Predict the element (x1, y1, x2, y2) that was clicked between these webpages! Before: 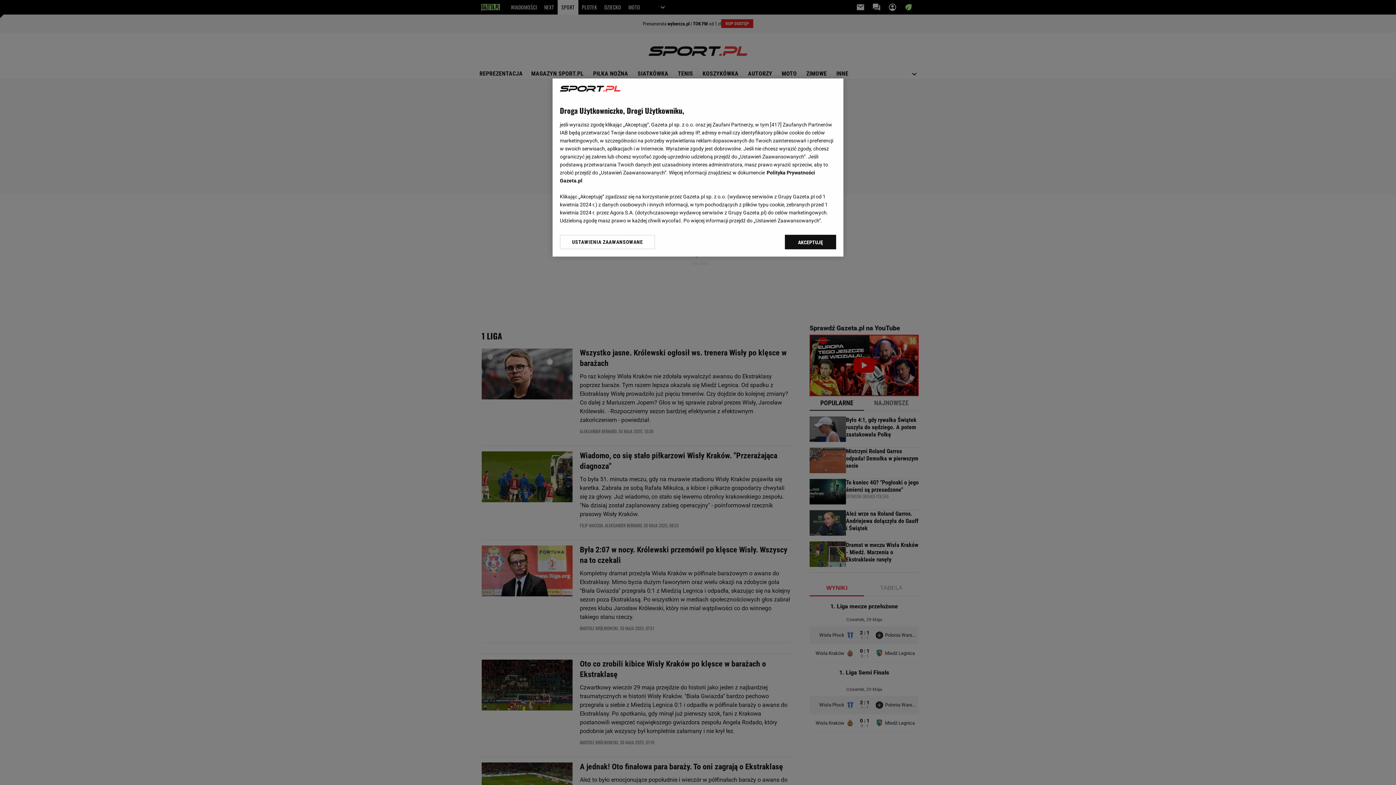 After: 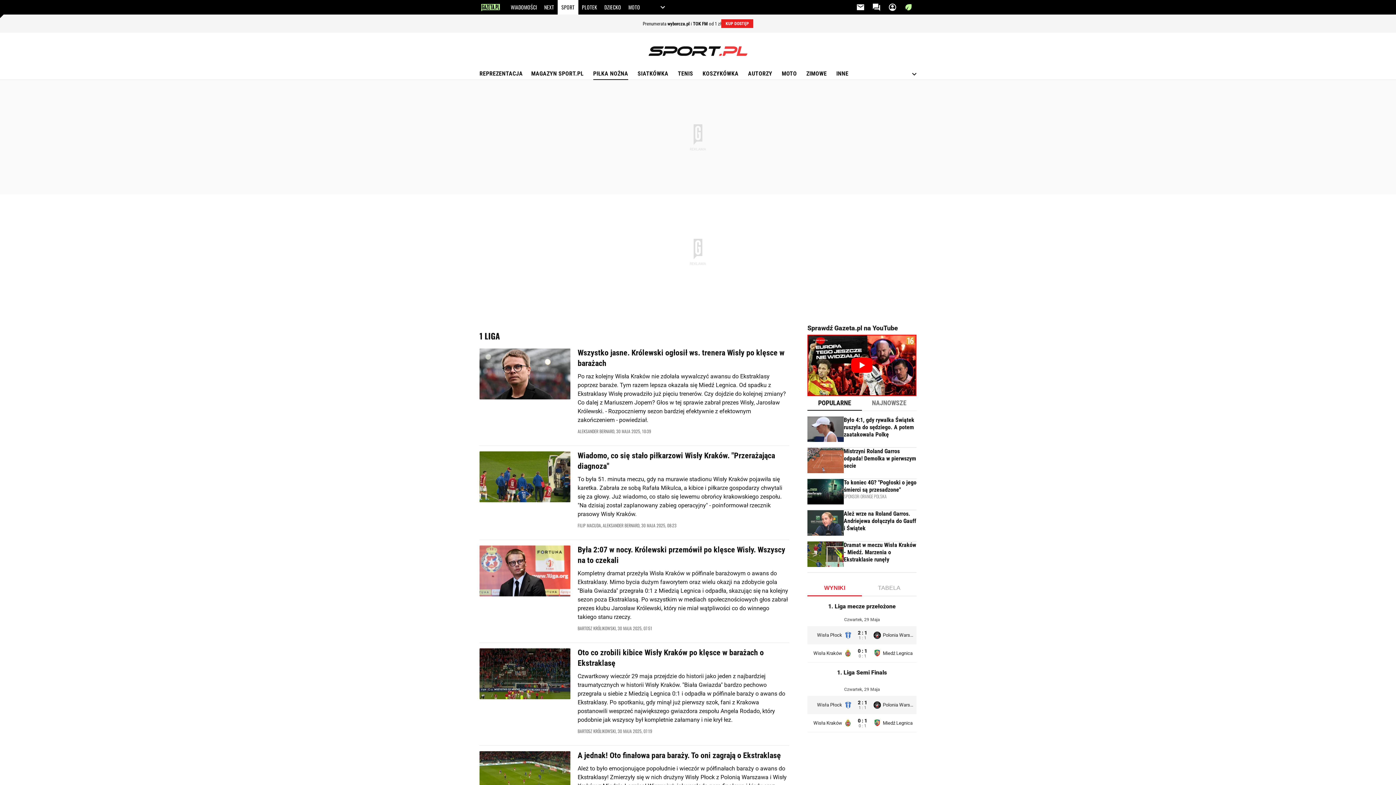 Action: bbox: (785, 234, 836, 249) label: AKCEPTUJĘ